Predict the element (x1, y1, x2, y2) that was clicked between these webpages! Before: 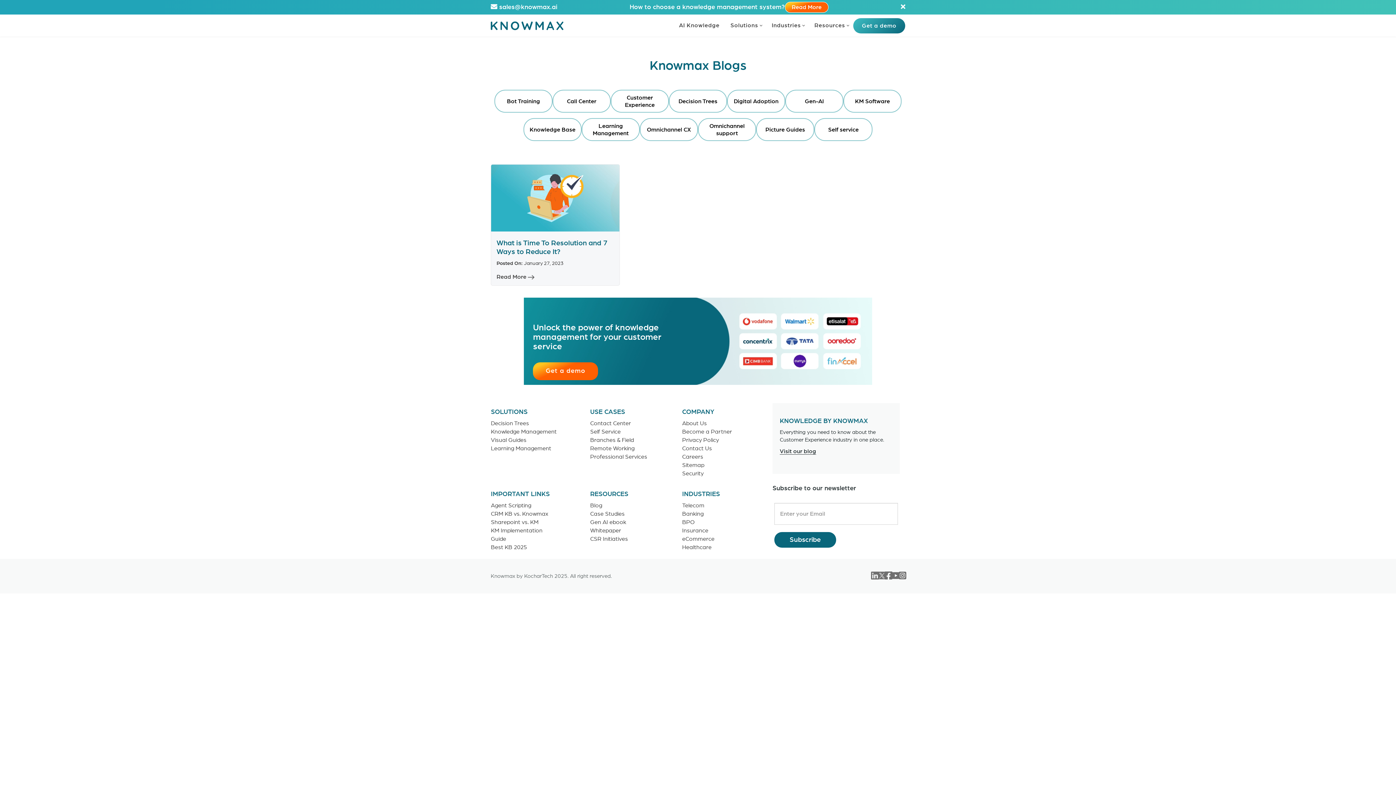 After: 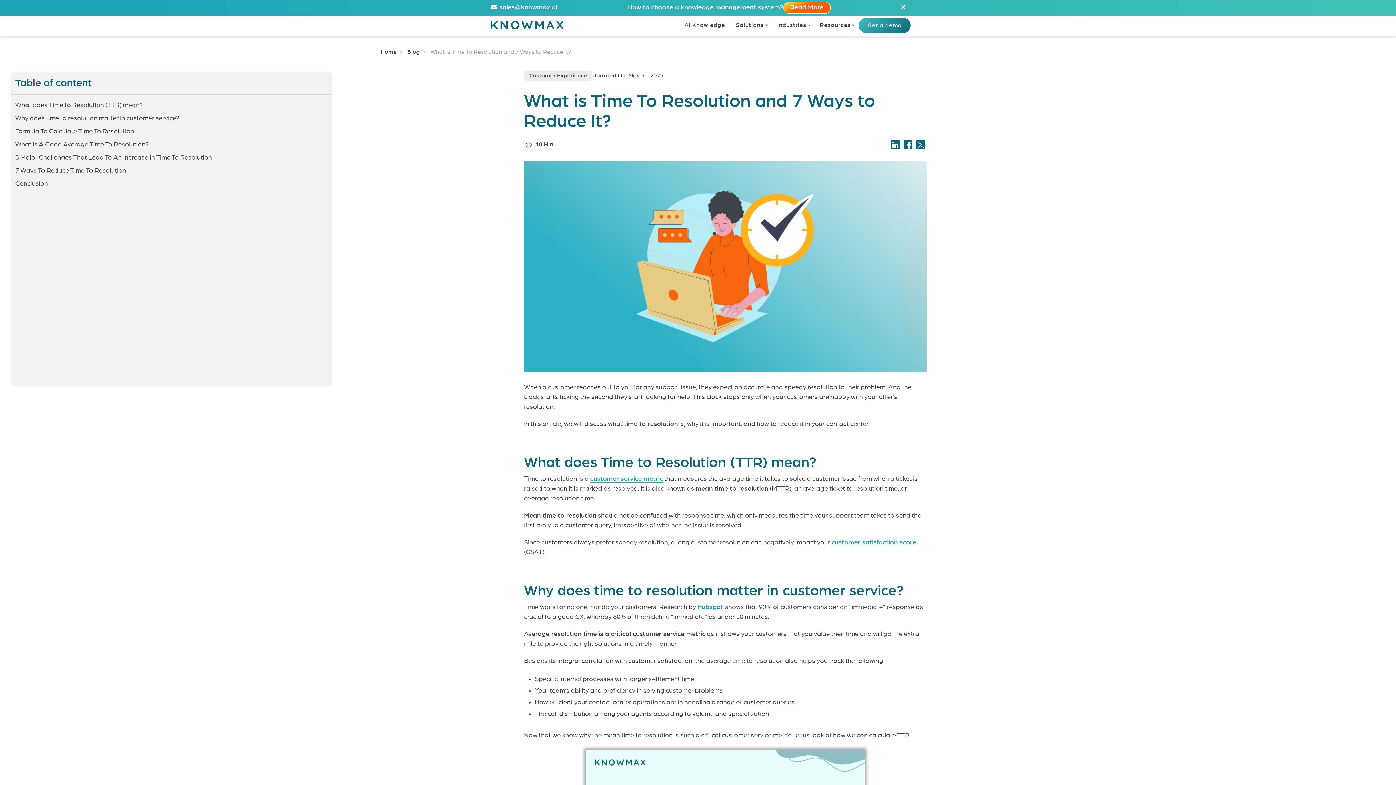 Action: bbox: (491, 273, 540, 281) label: Read More 